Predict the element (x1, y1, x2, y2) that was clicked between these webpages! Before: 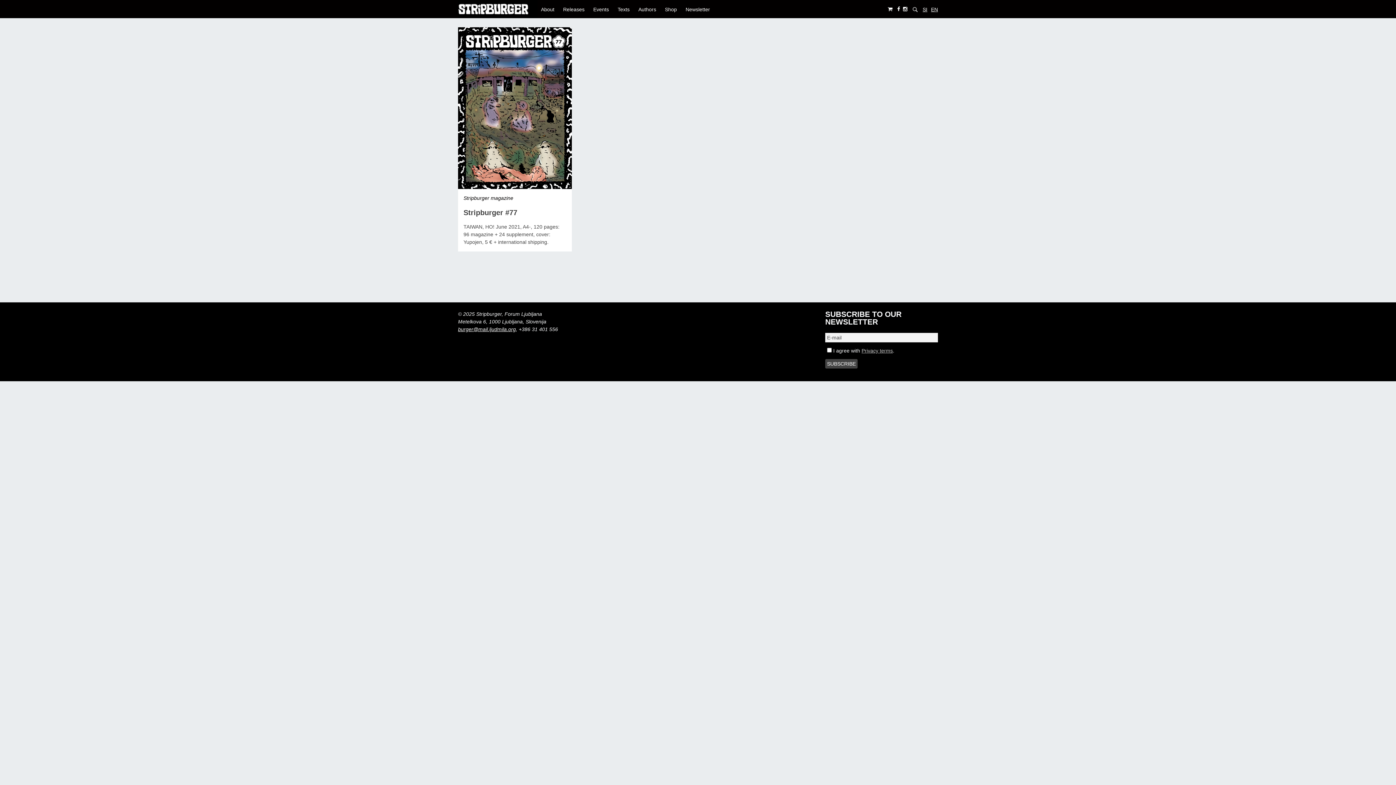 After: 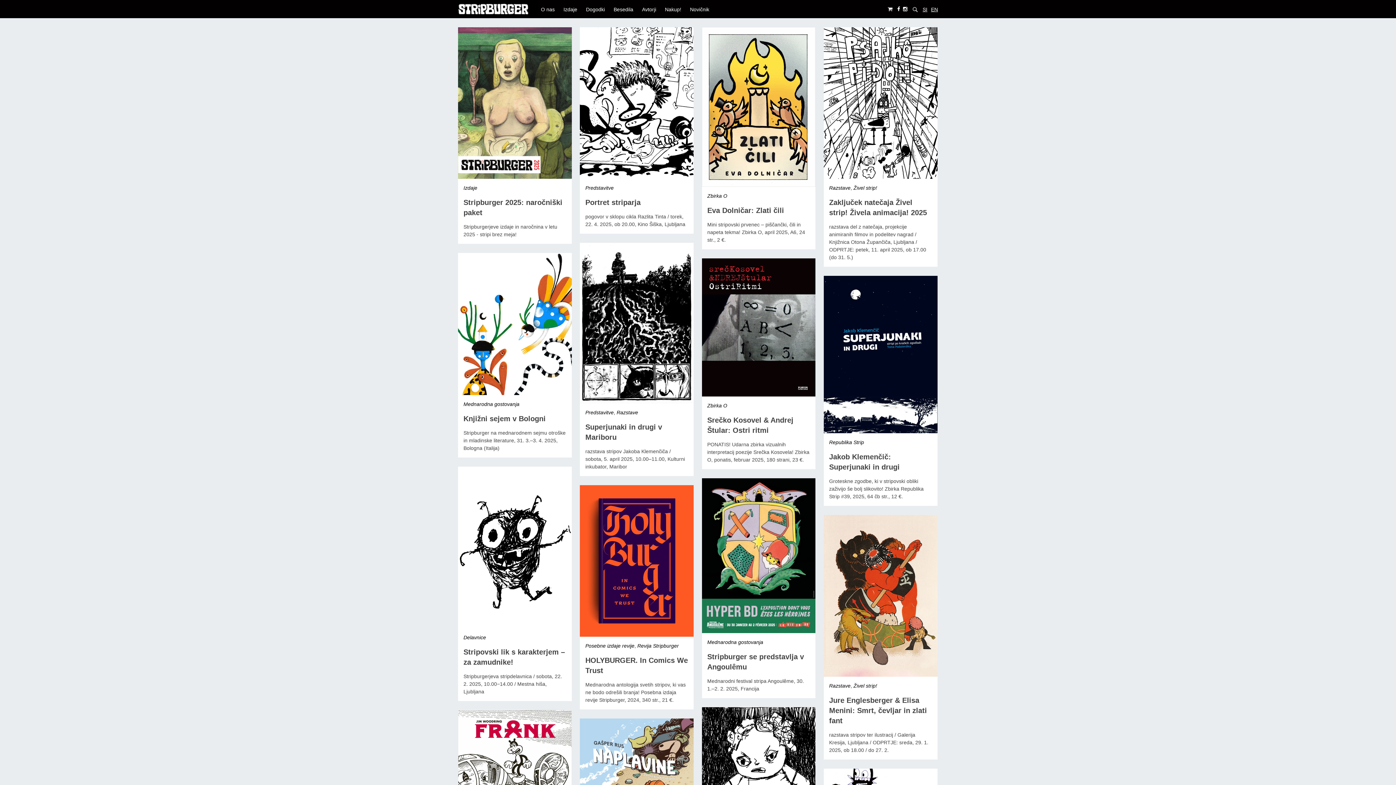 Action: label: SI bbox: (922, 6, 927, 12)